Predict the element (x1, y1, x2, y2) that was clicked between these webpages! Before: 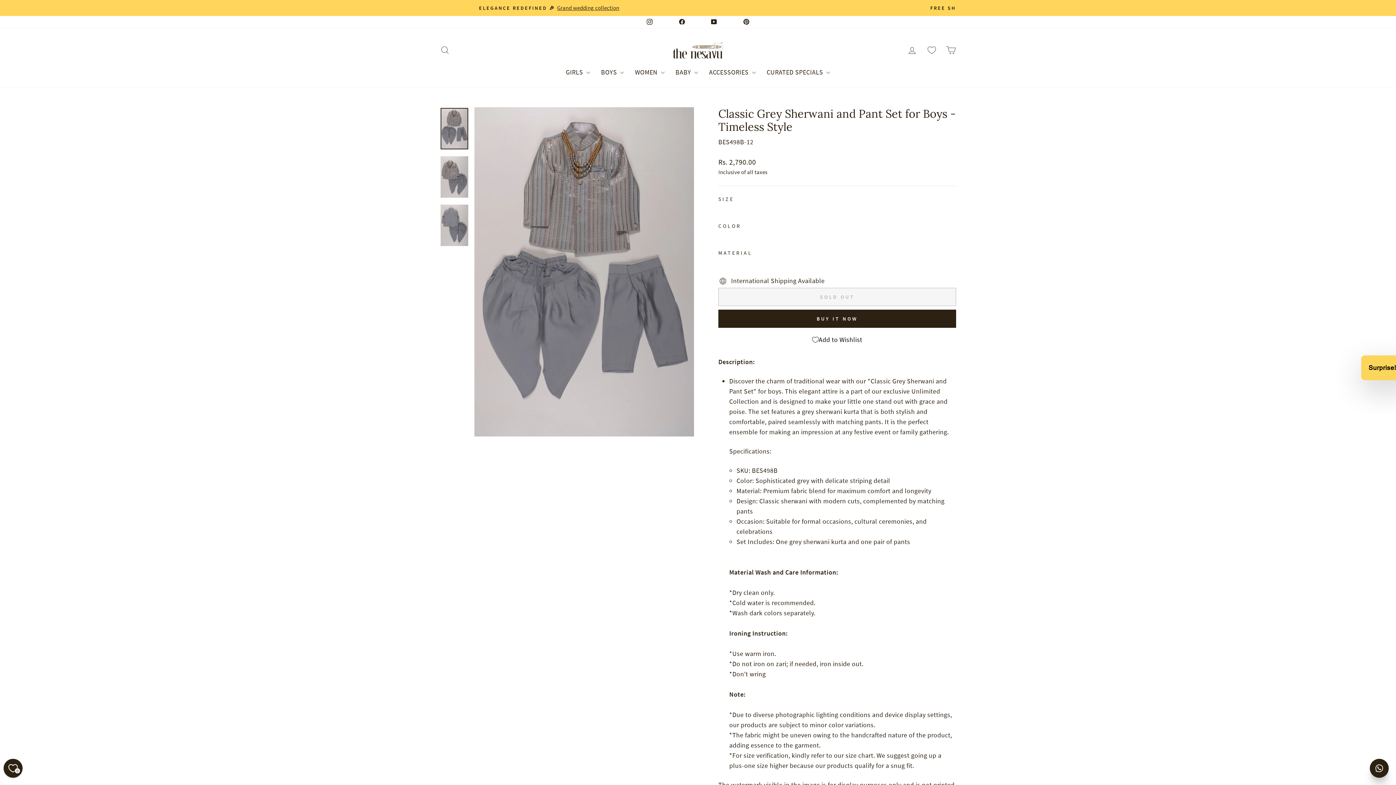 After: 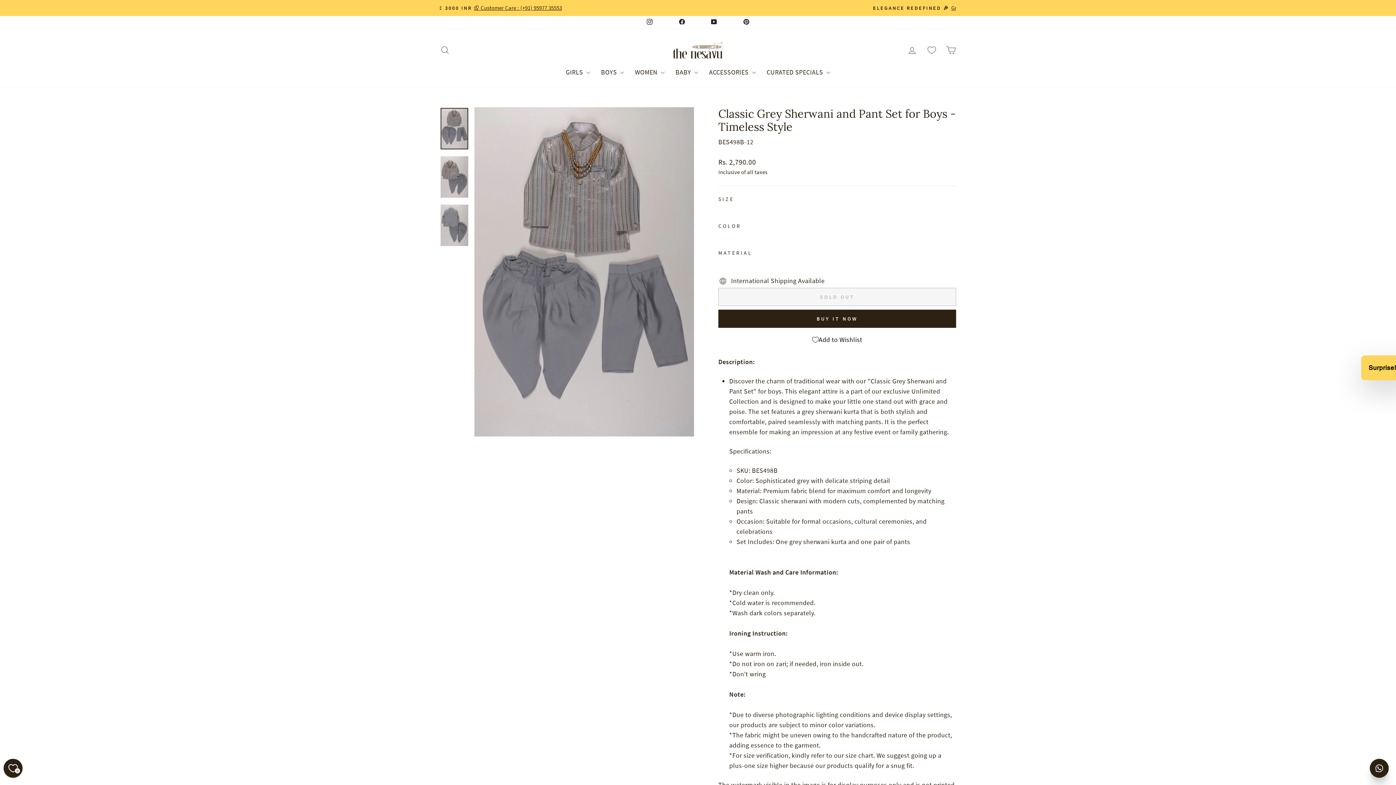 Action: bbox: (677, 16, 686, 28) label: Facebook